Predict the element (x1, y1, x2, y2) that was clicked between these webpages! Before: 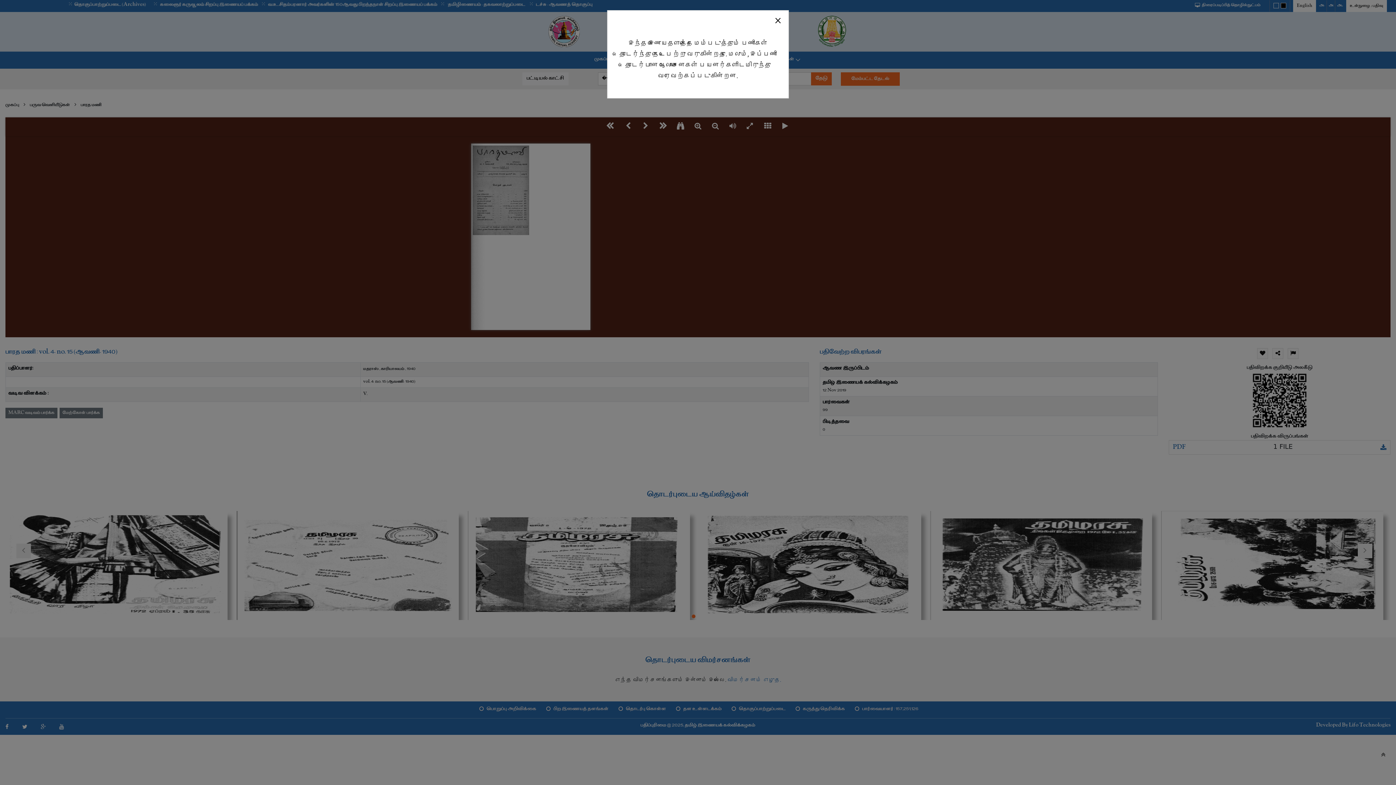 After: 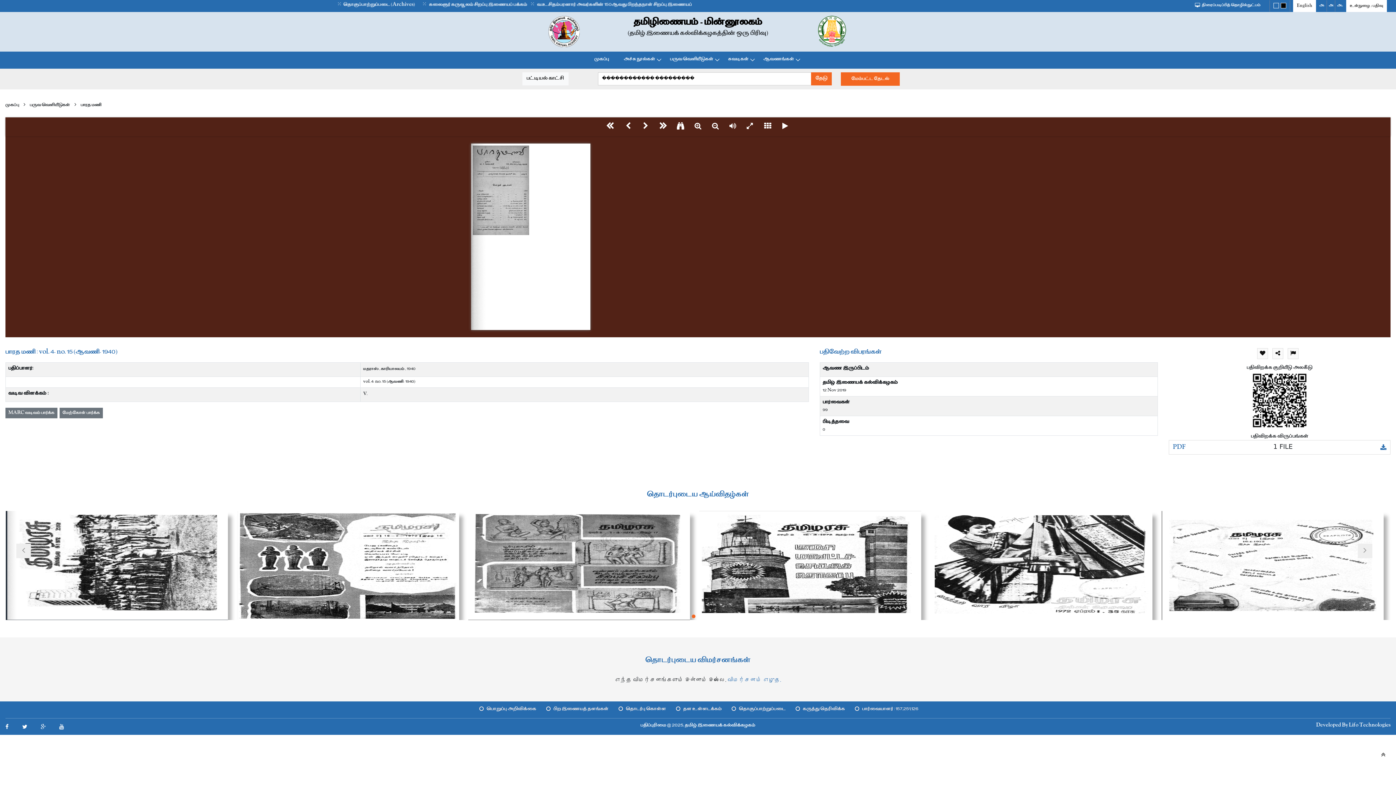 Action: label: Close bbox: (767, 12, 788, 27)